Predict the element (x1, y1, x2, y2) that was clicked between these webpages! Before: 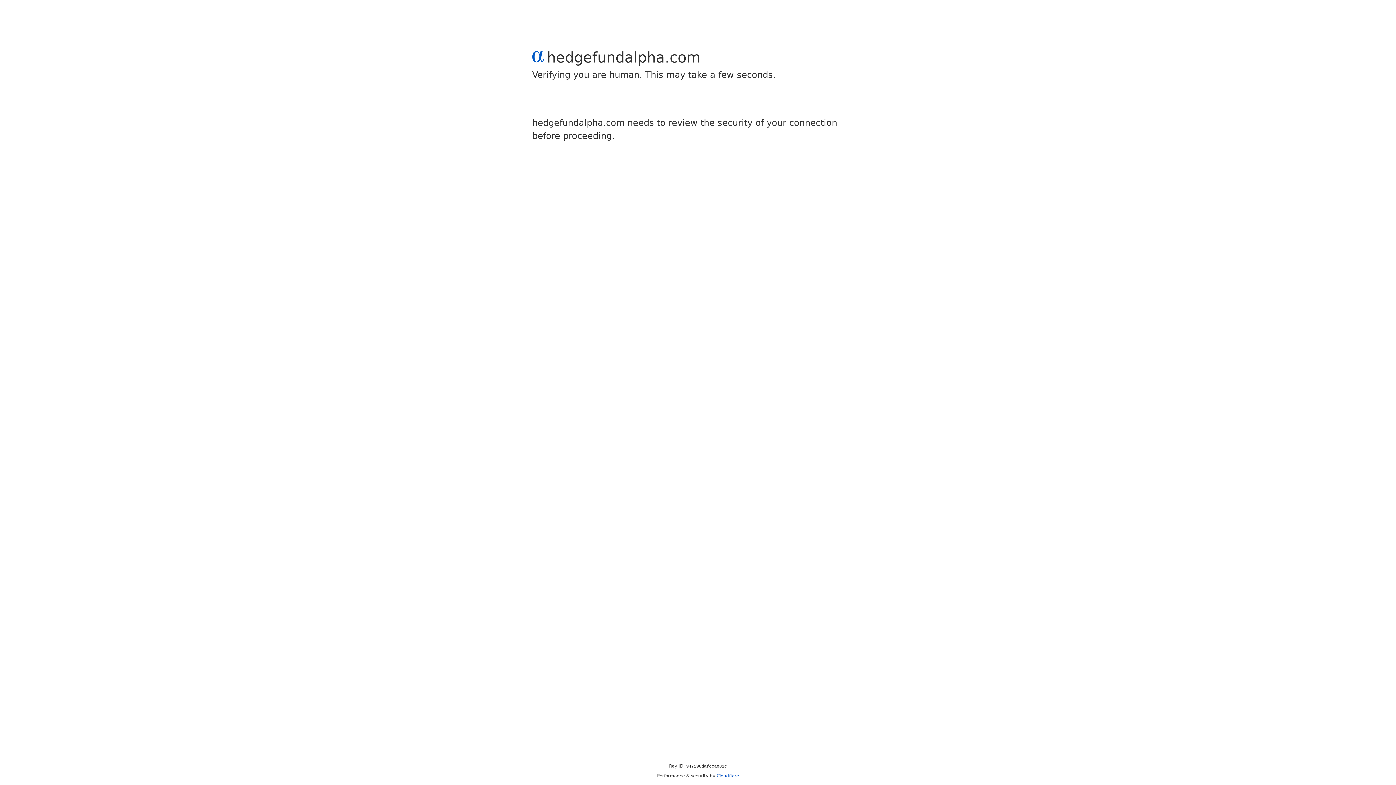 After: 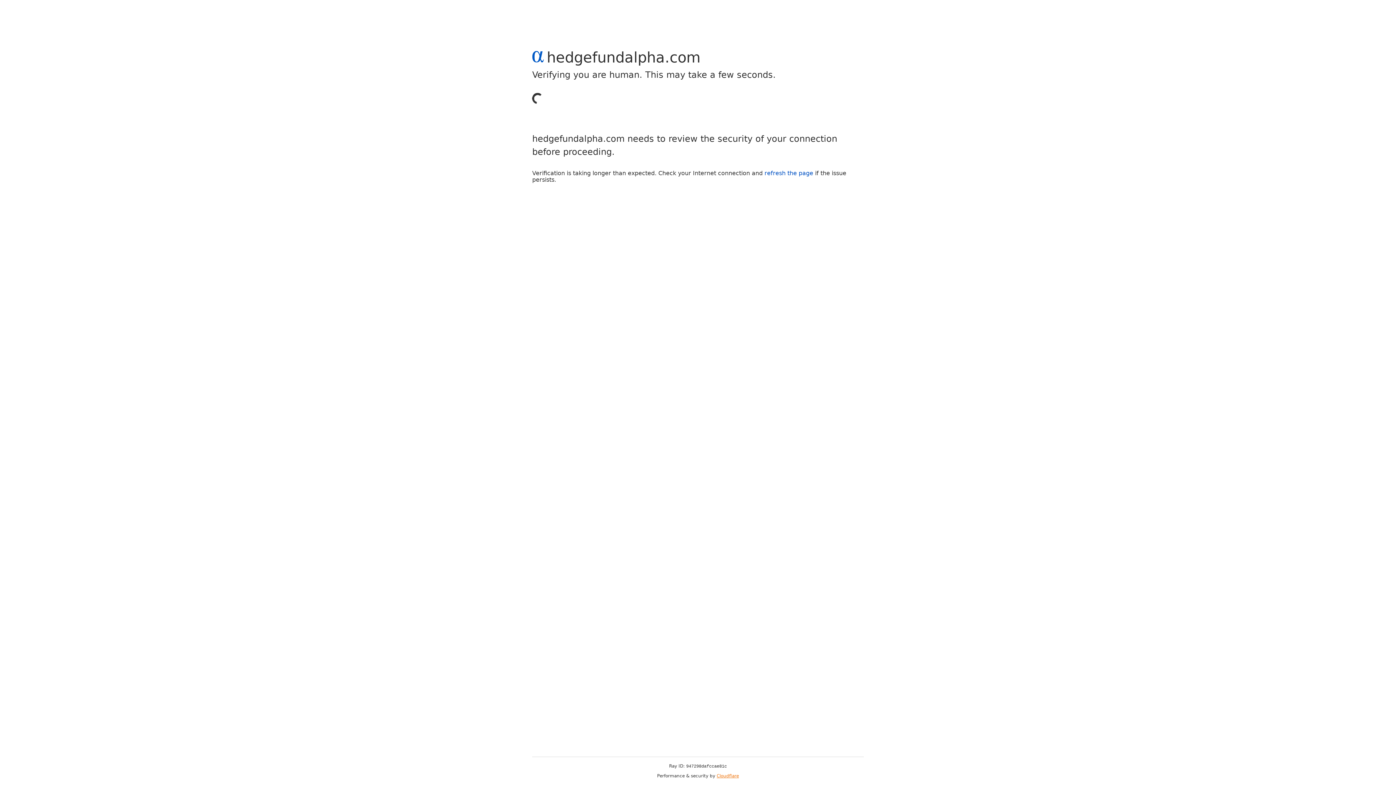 Action: bbox: (716, 773, 739, 778) label: Cloudflare